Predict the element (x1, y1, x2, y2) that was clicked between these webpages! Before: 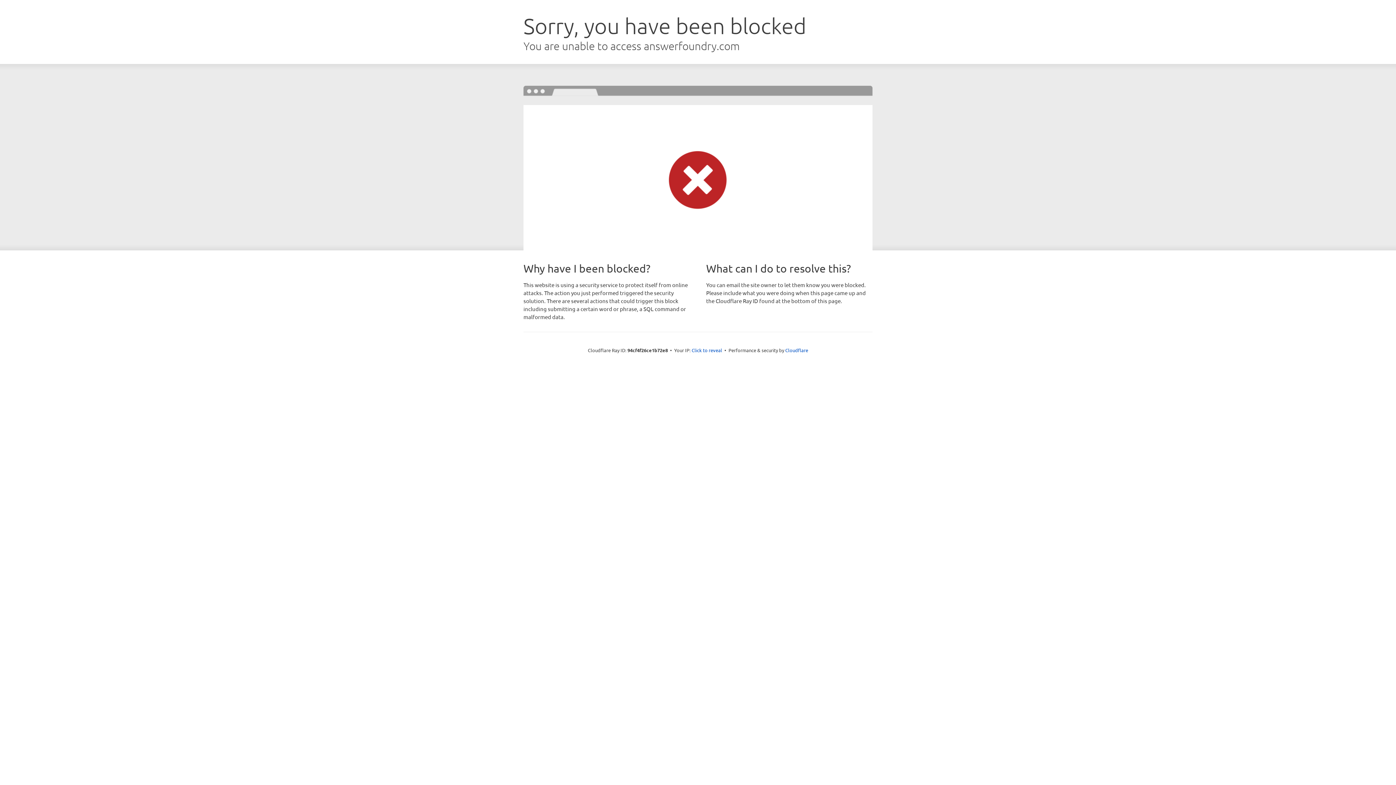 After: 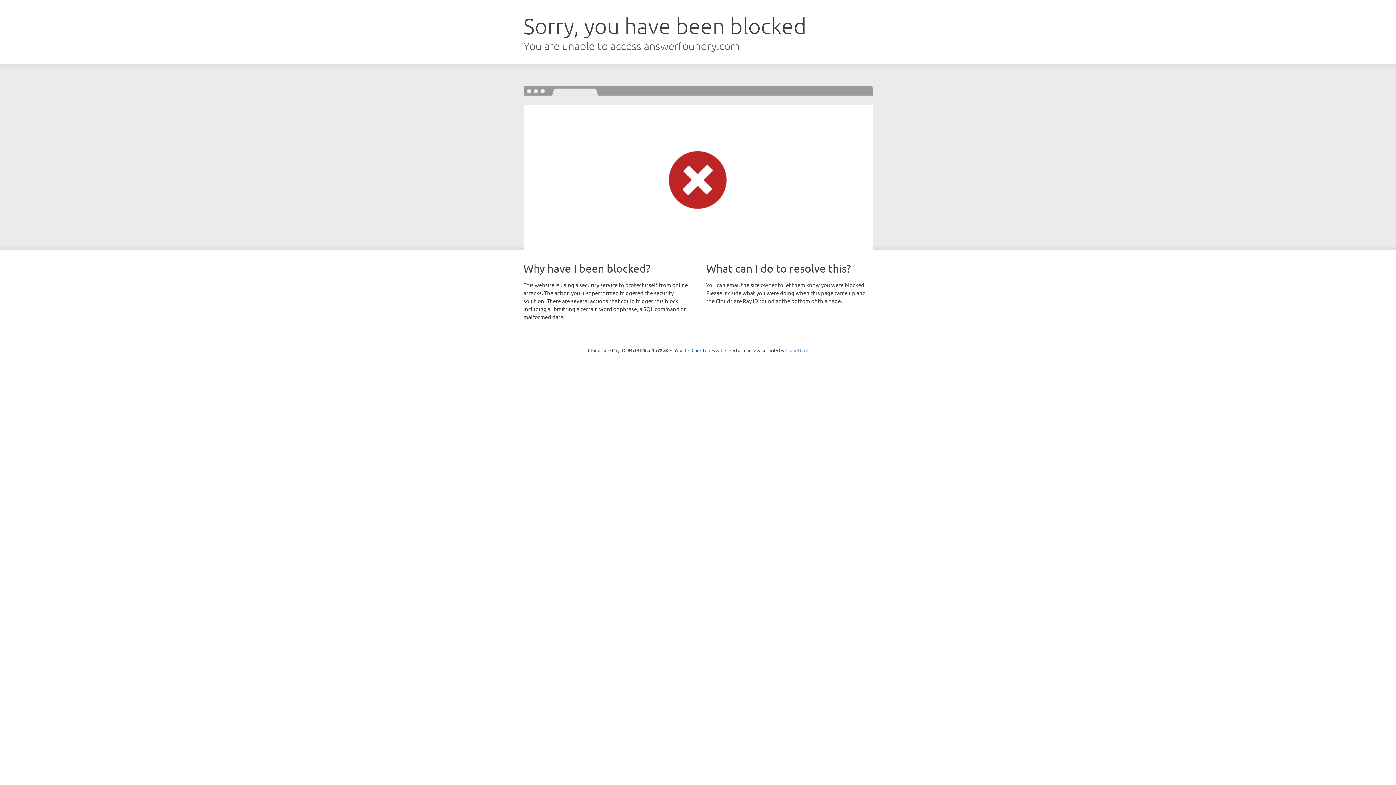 Action: label: Cloudflare bbox: (785, 347, 808, 353)